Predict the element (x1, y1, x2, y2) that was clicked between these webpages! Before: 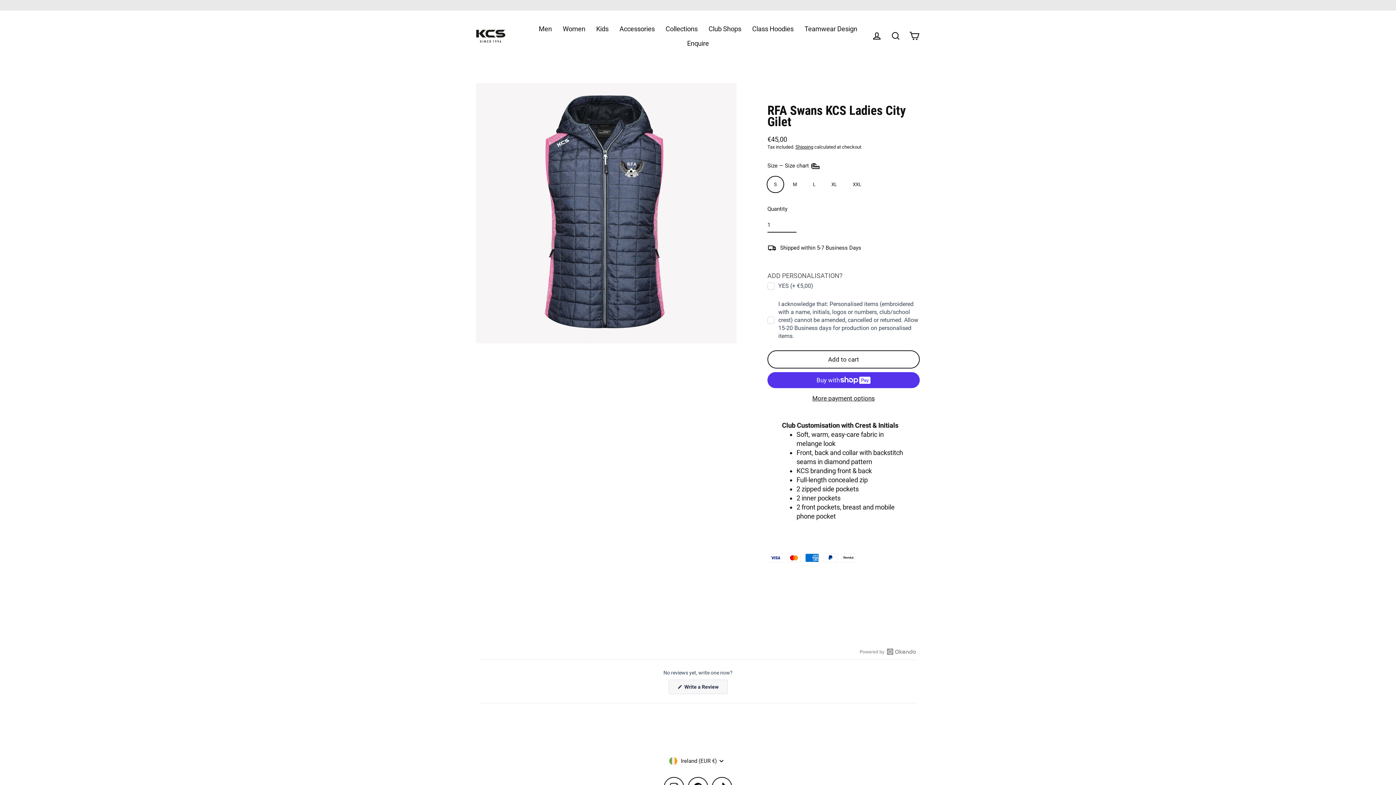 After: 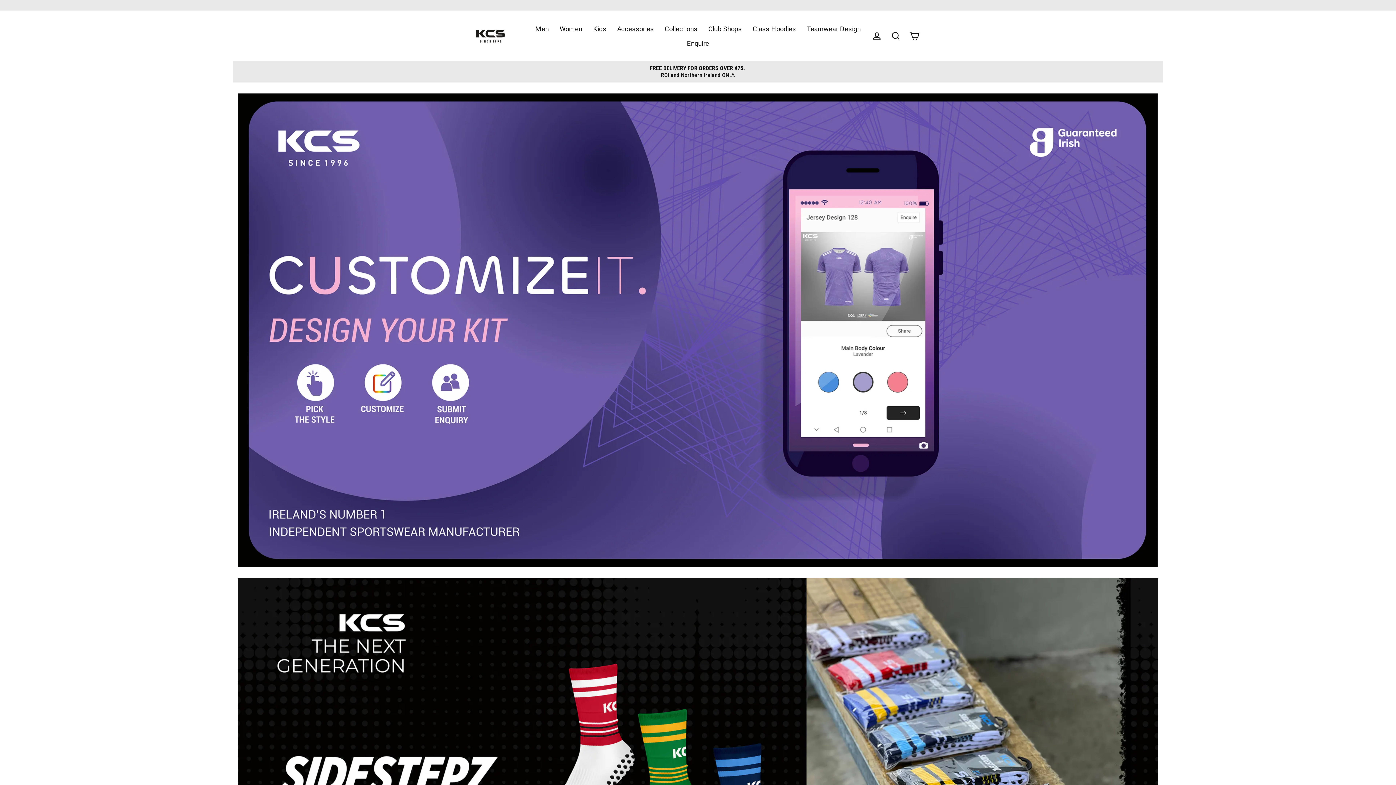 Action: bbox: (614, 21, 660, 36) label: Accessories